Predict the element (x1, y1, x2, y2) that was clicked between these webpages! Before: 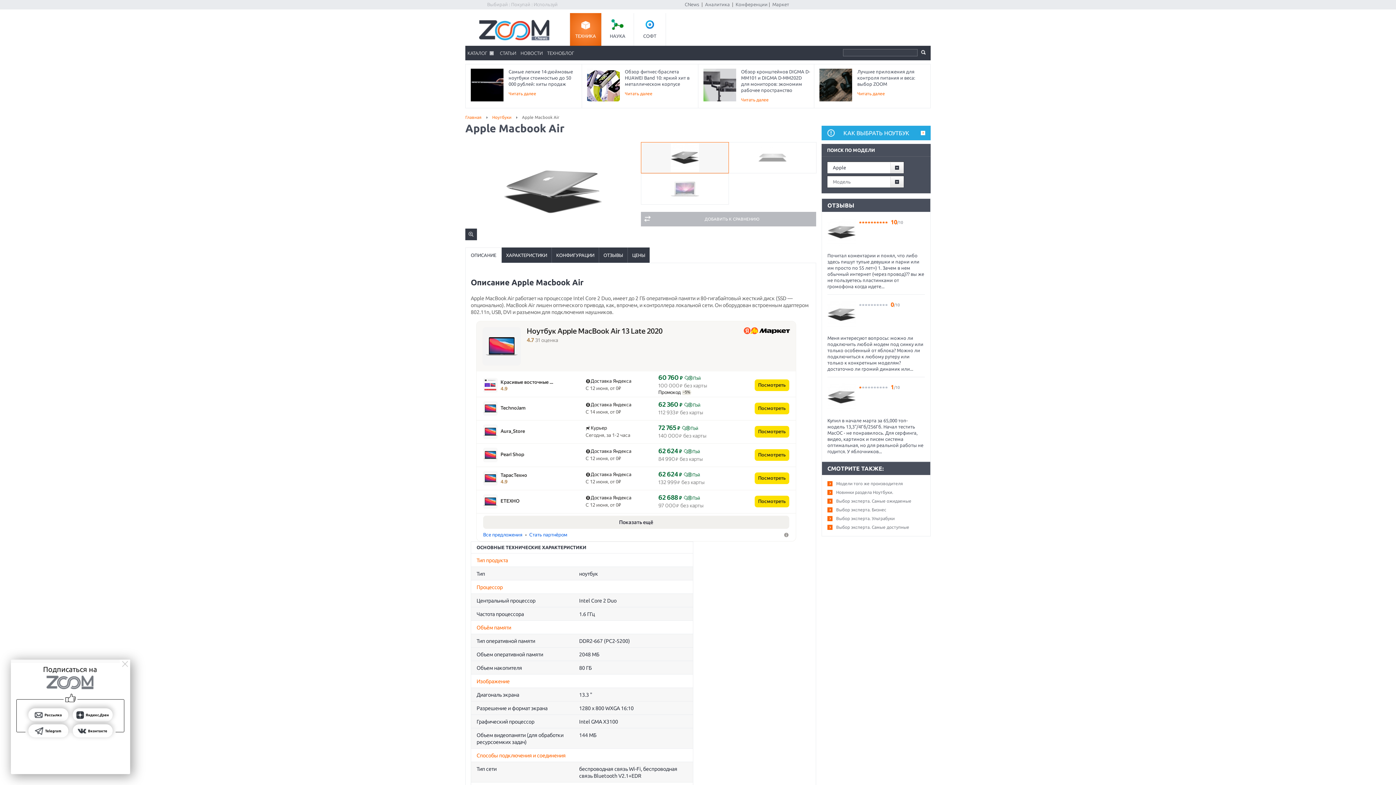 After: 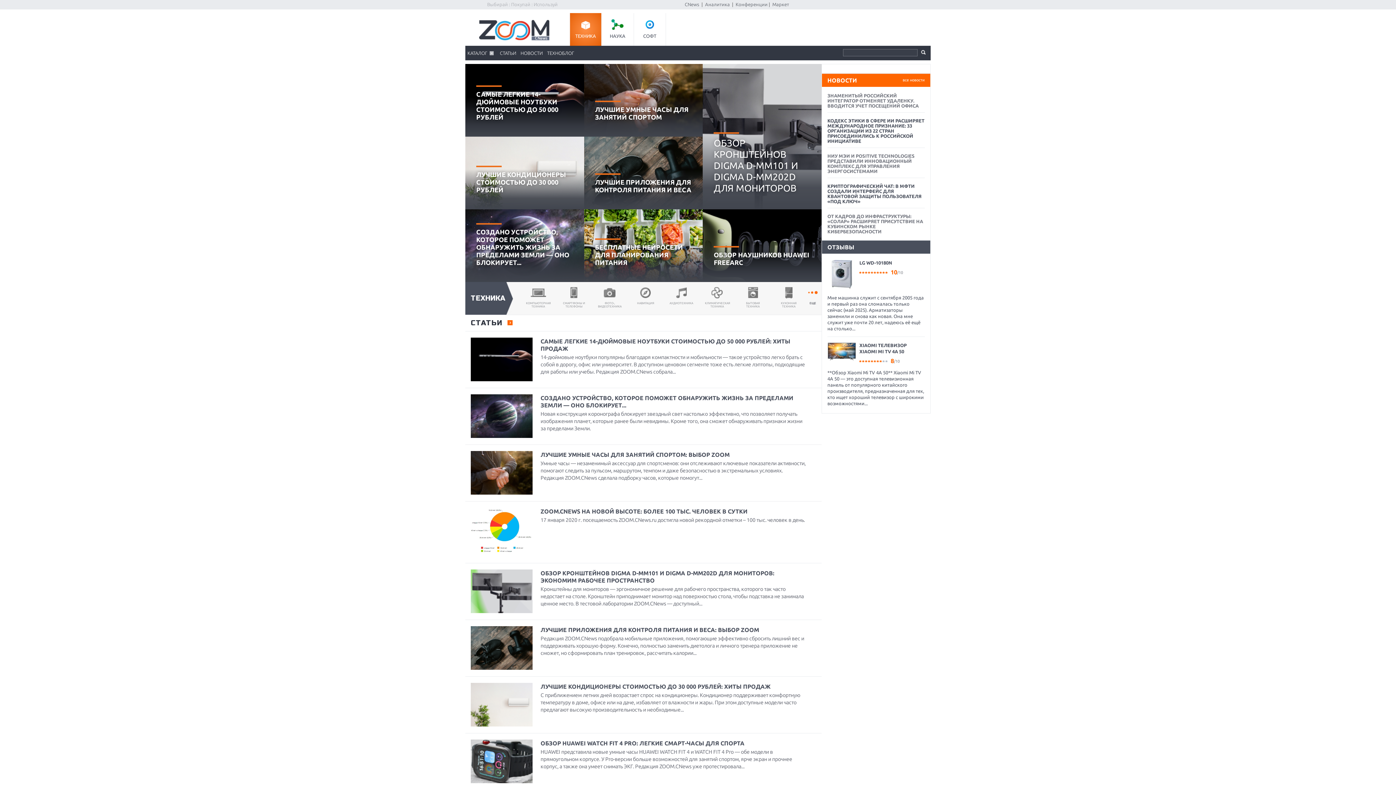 Action: bbox: (479, 26, 549, 32)